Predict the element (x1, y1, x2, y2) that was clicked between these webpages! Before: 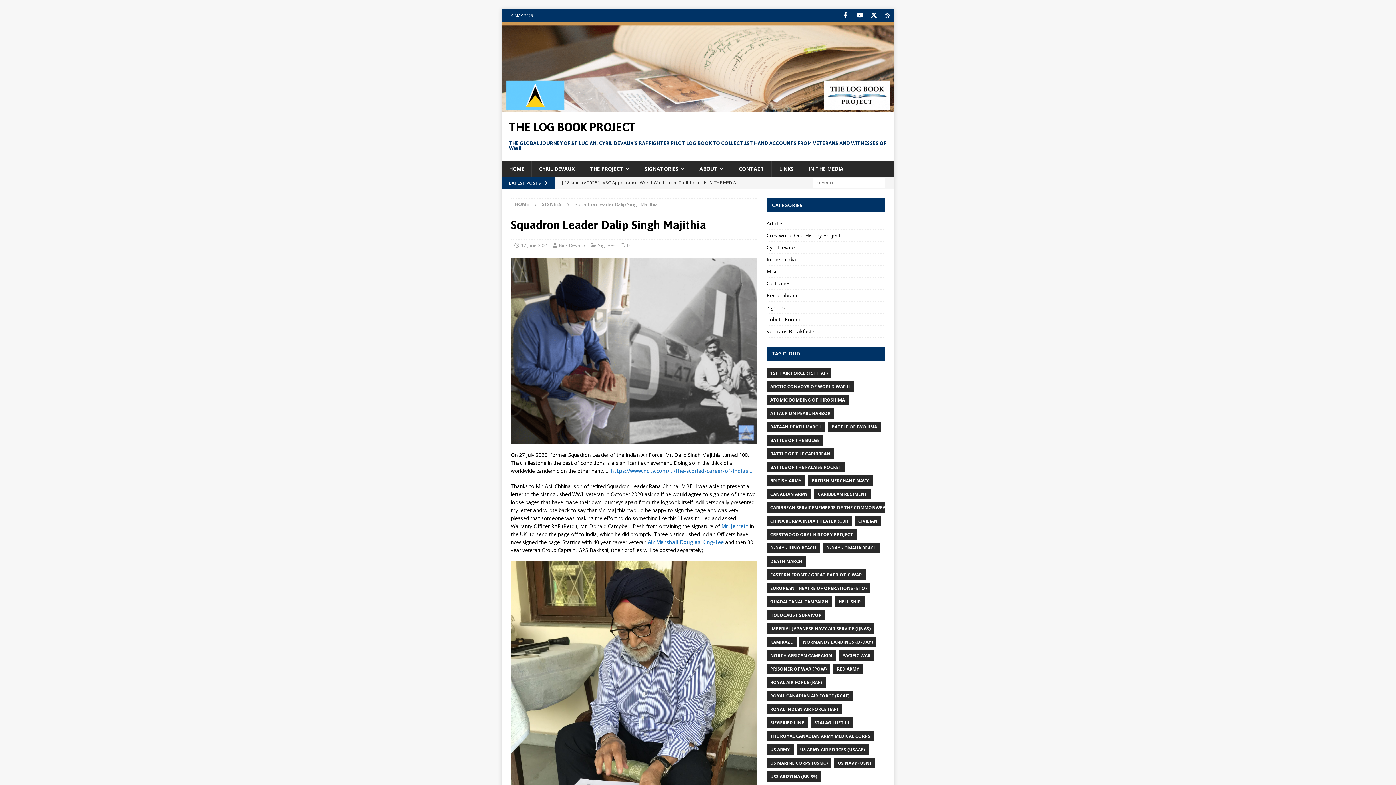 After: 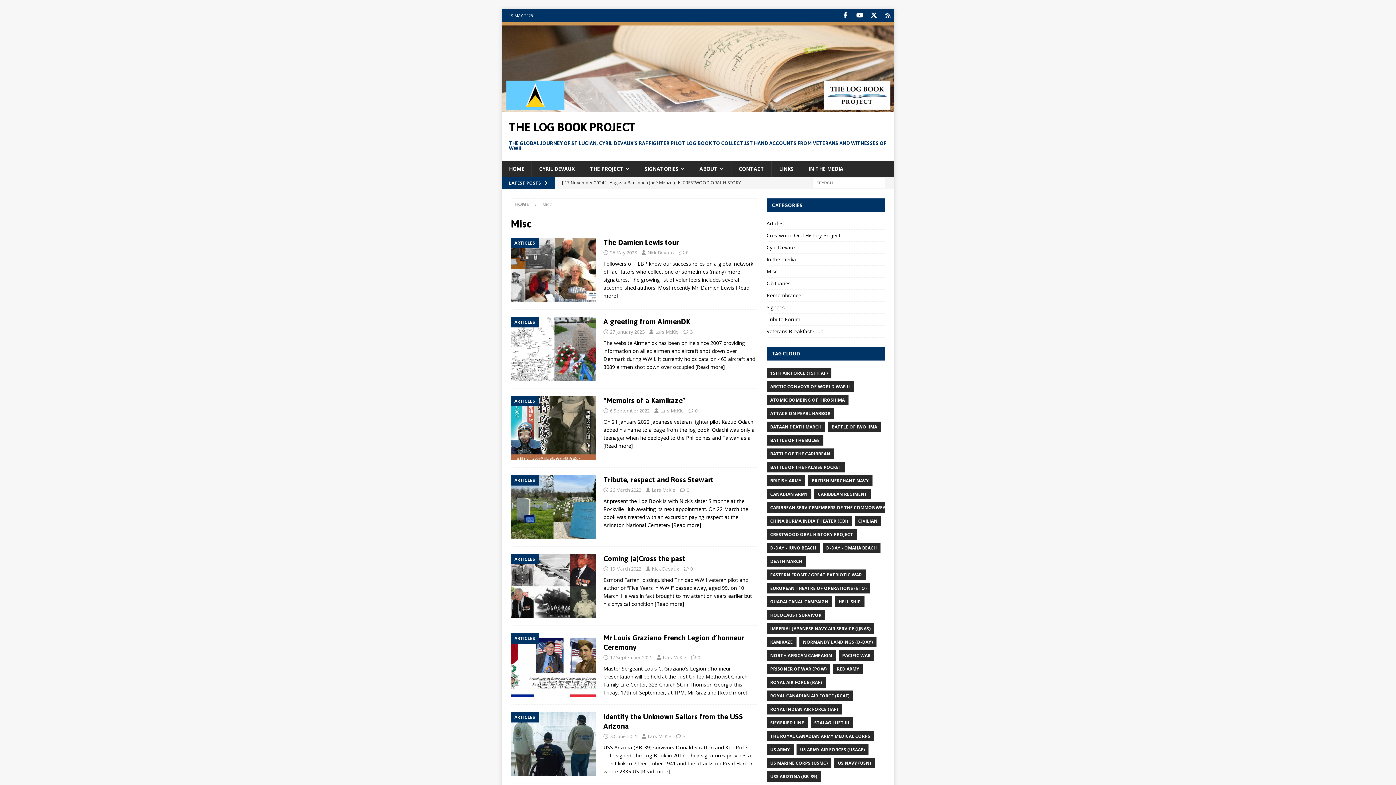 Action: bbox: (766, 265, 885, 277) label: Misc